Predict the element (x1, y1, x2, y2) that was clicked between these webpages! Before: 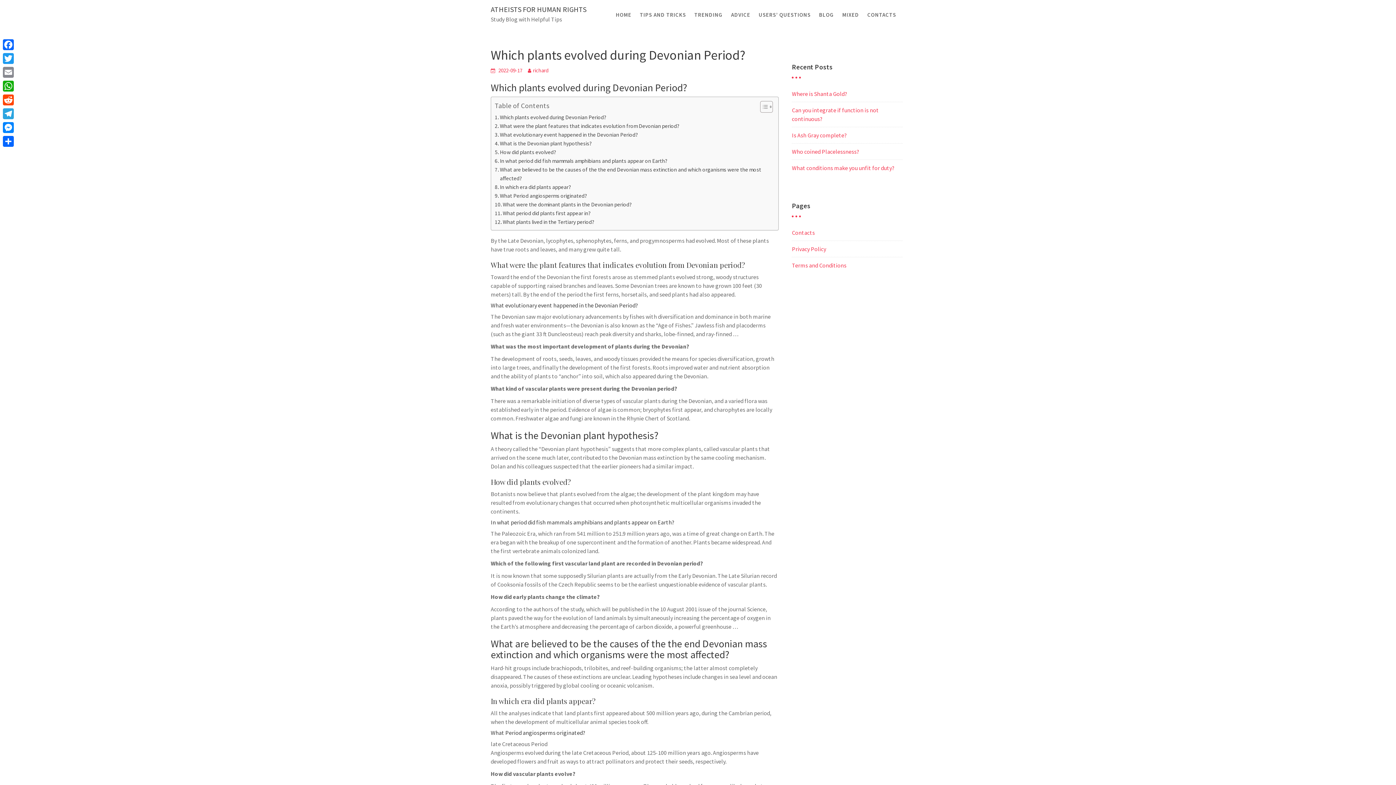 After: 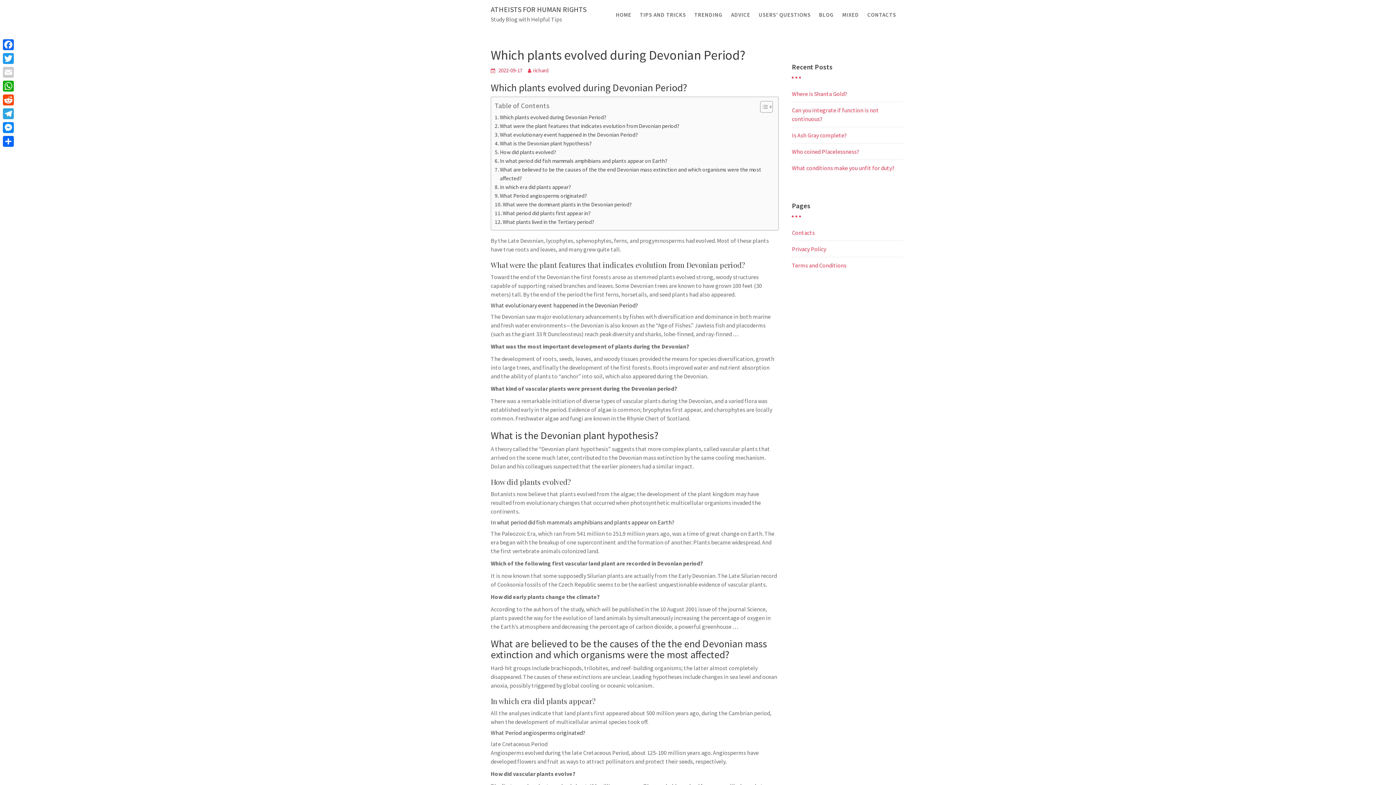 Action: bbox: (1, 65, 15, 79) label: Email